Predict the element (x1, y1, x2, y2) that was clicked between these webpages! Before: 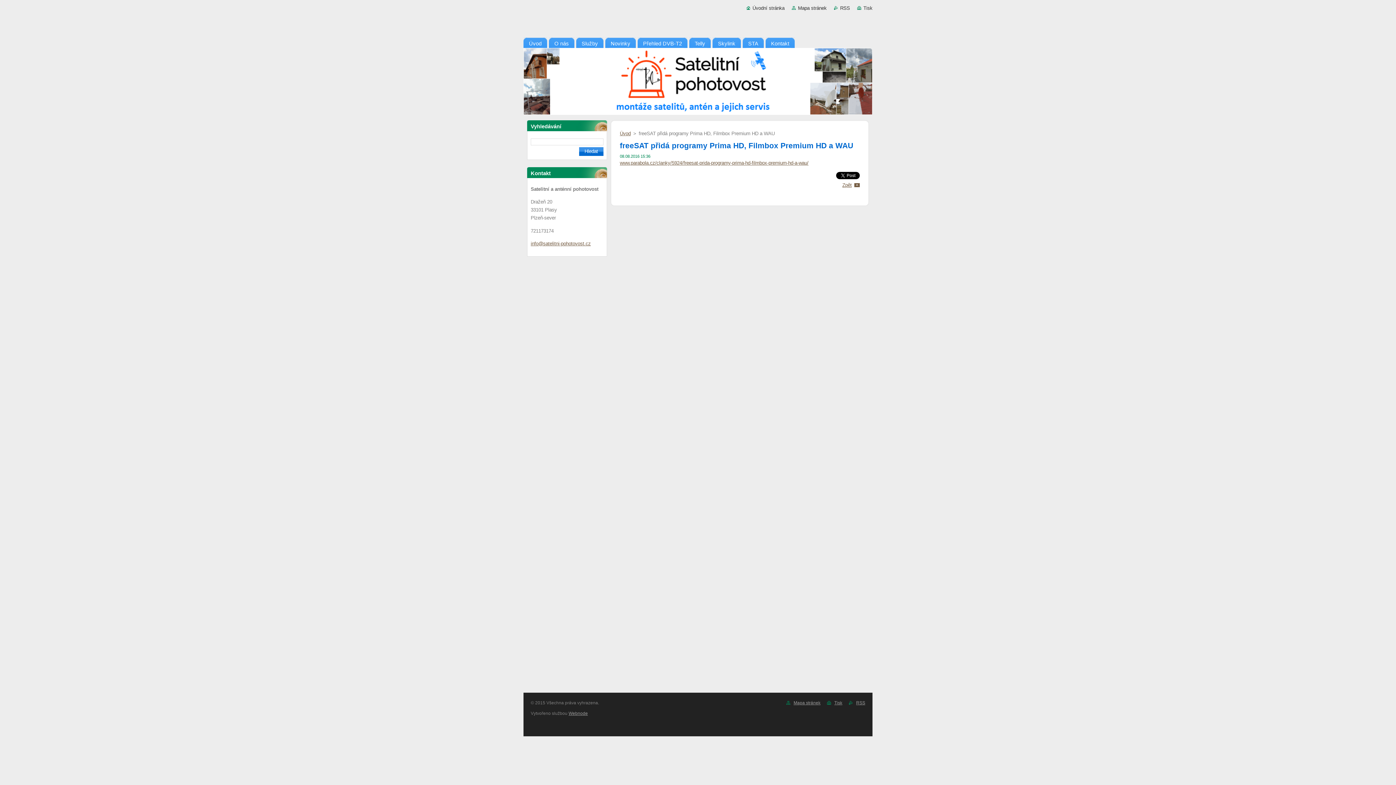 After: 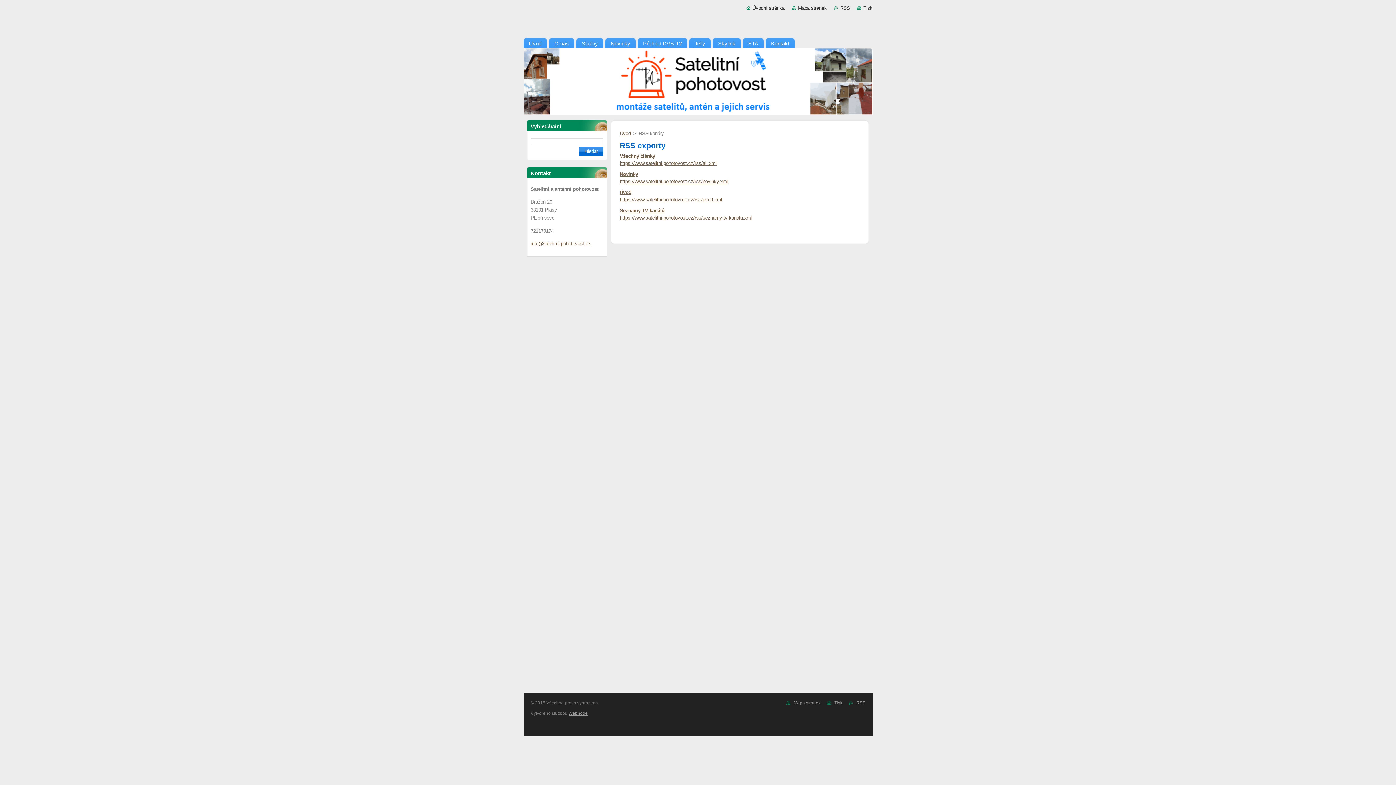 Action: label: RSS bbox: (834, 5, 850, 10)